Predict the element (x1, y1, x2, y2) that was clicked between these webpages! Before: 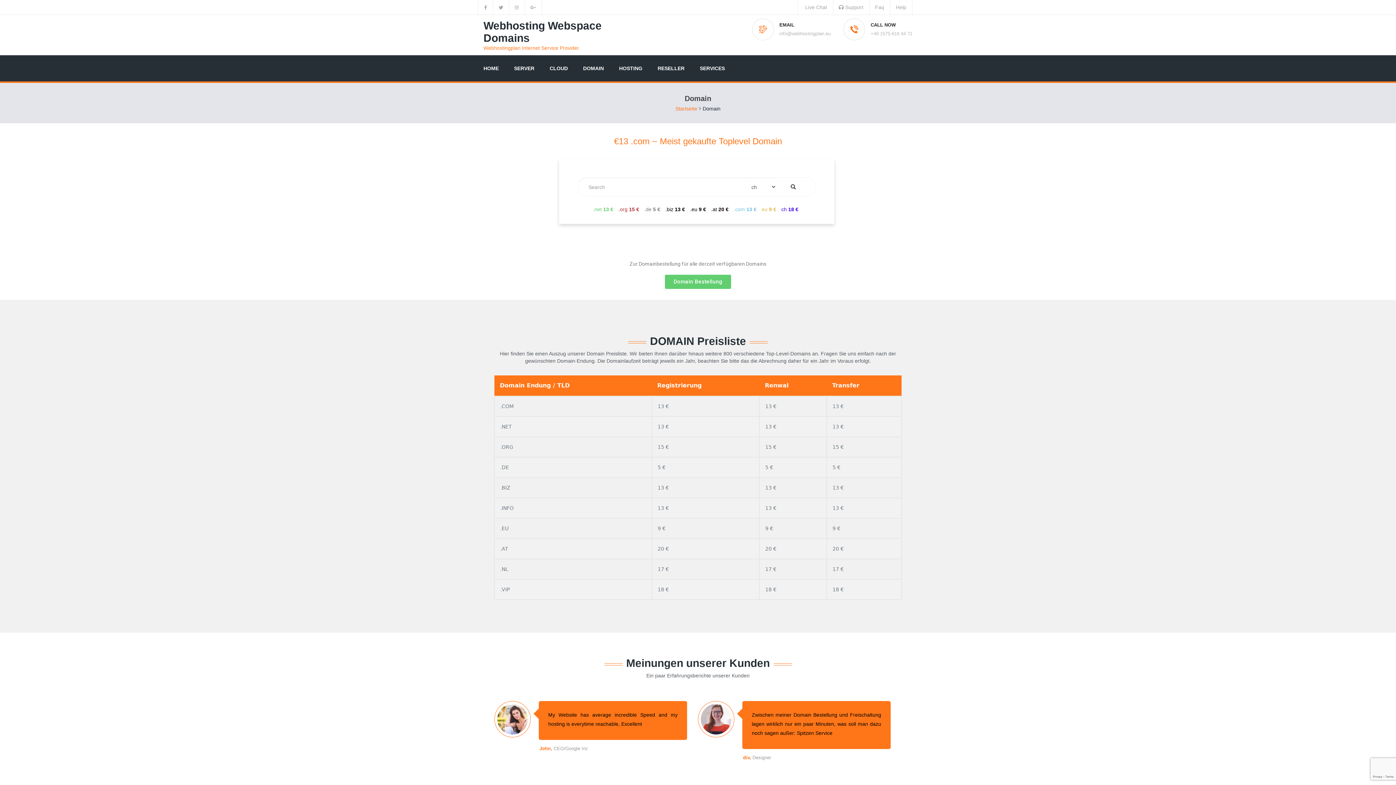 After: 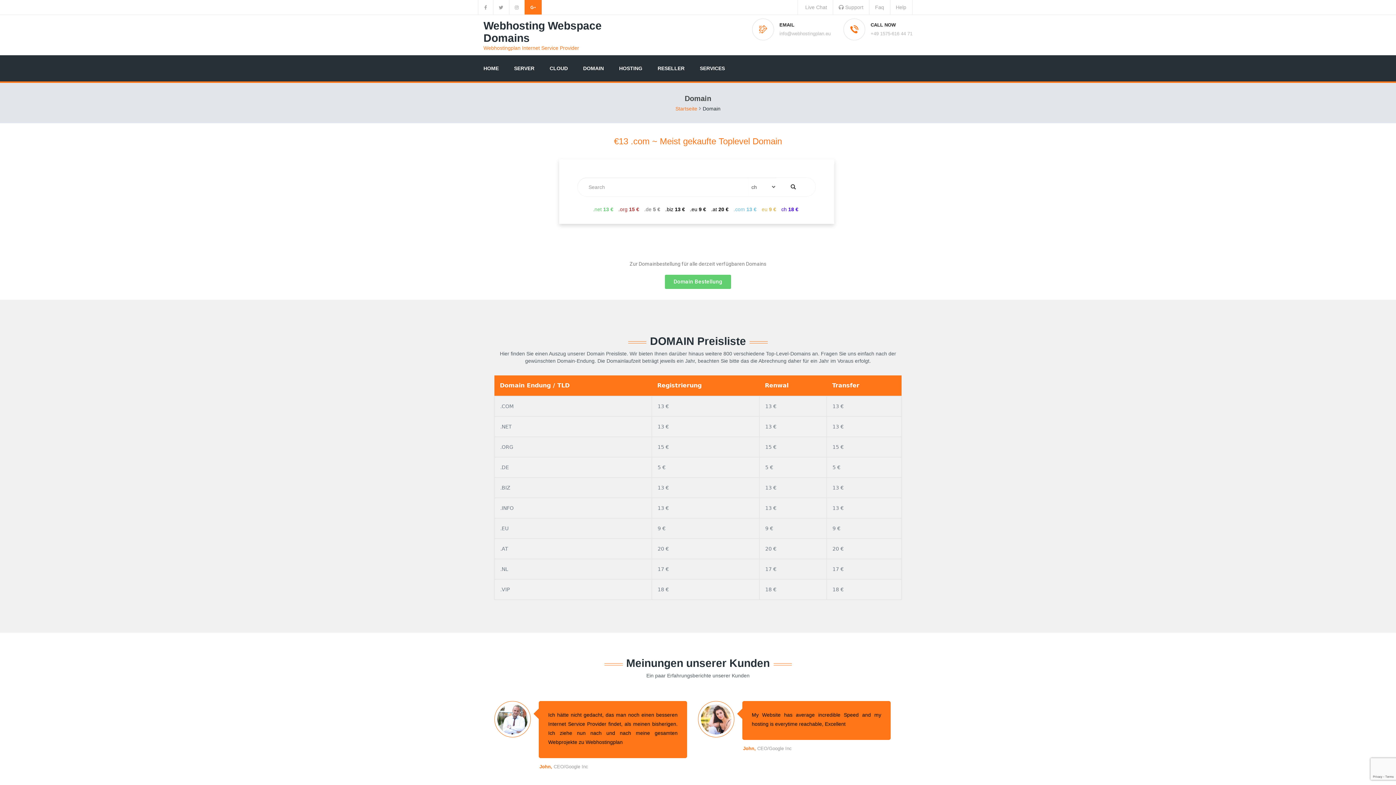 Action: bbox: (524, 0, 542, 14)